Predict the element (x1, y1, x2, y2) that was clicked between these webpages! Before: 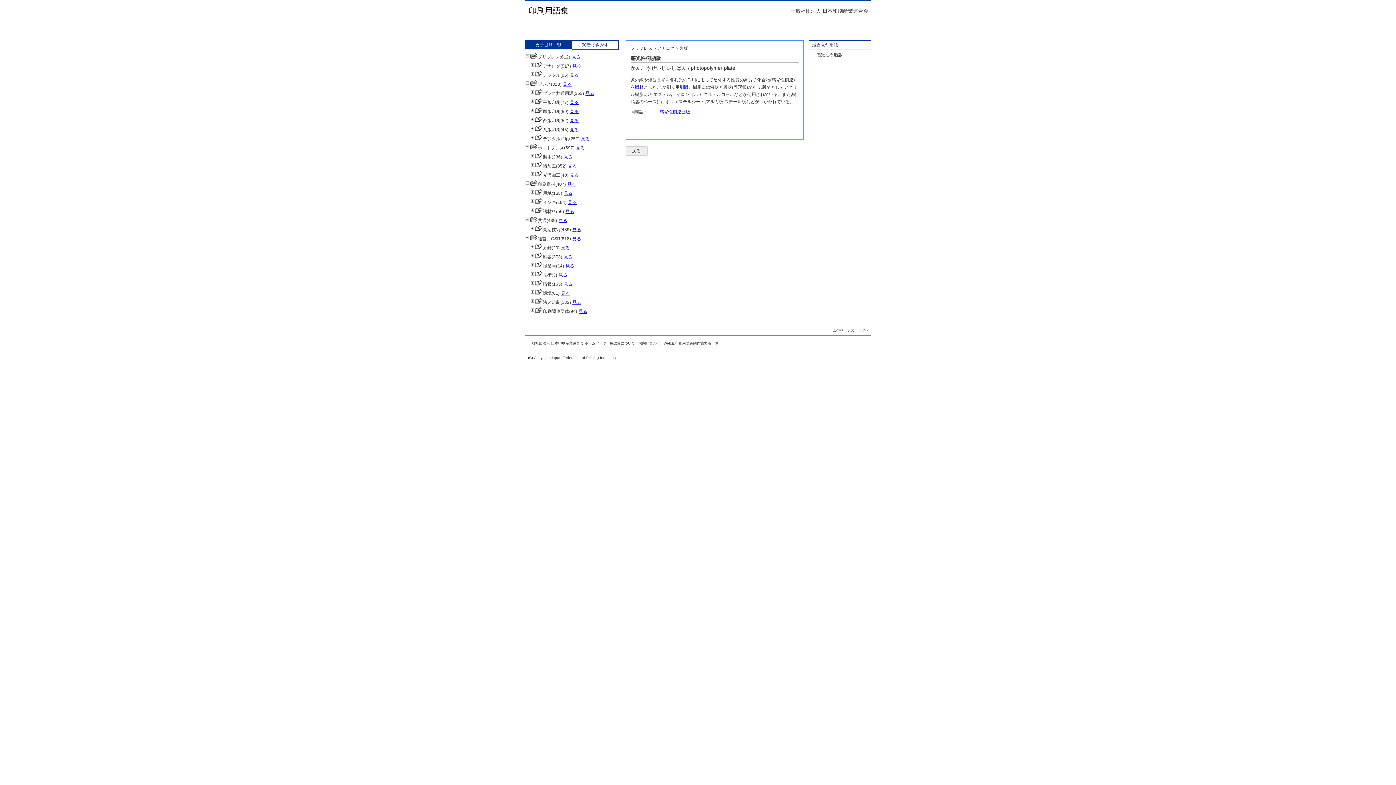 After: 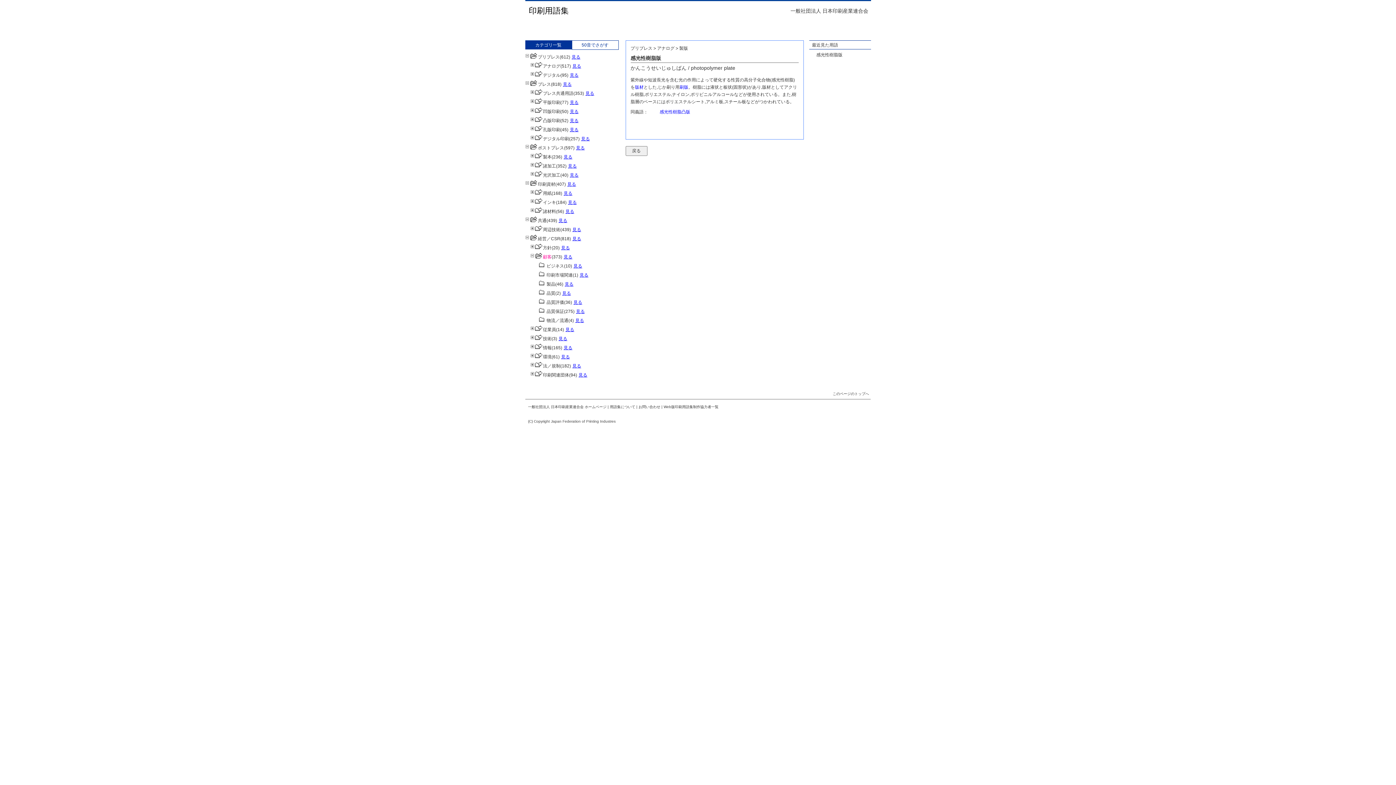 Action: bbox: (530, 254, 551, 259) label: 顧客